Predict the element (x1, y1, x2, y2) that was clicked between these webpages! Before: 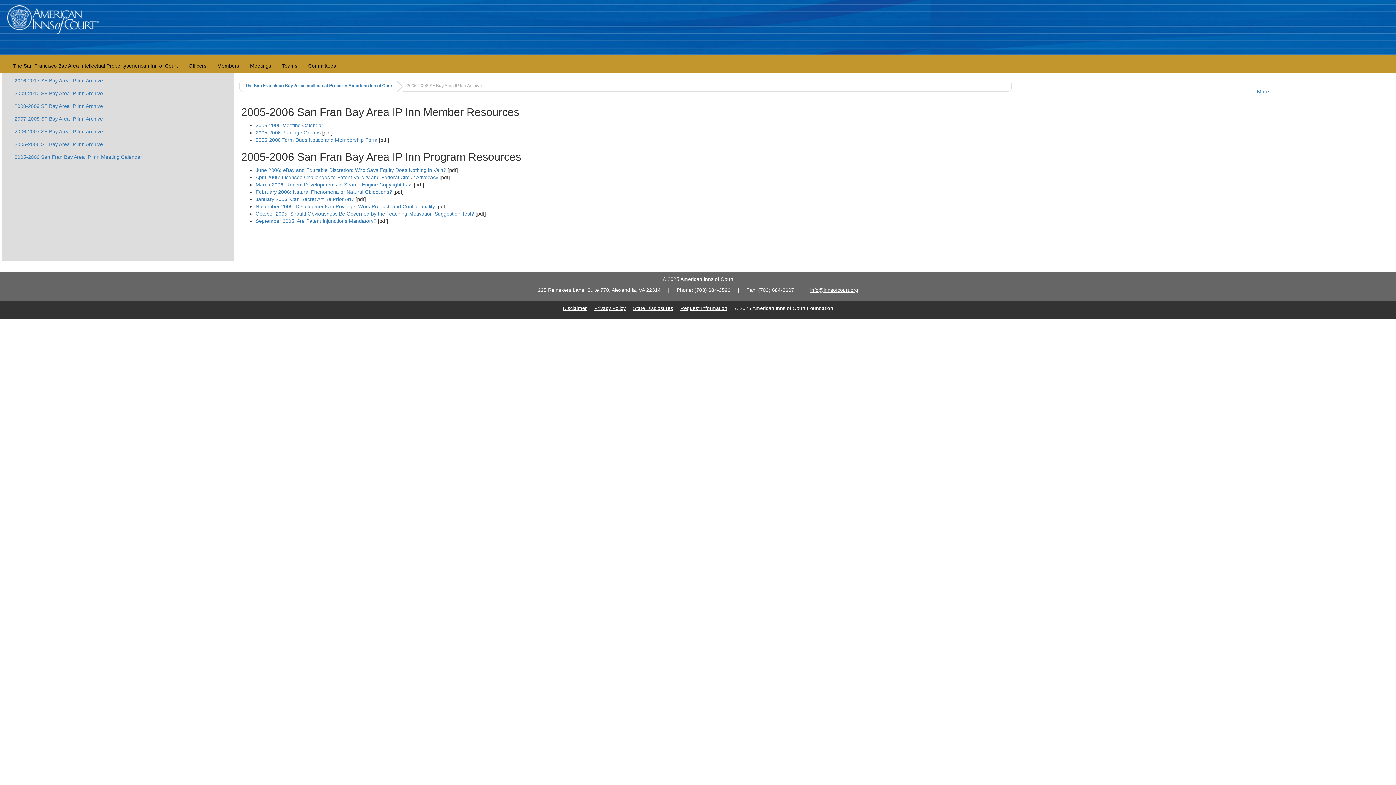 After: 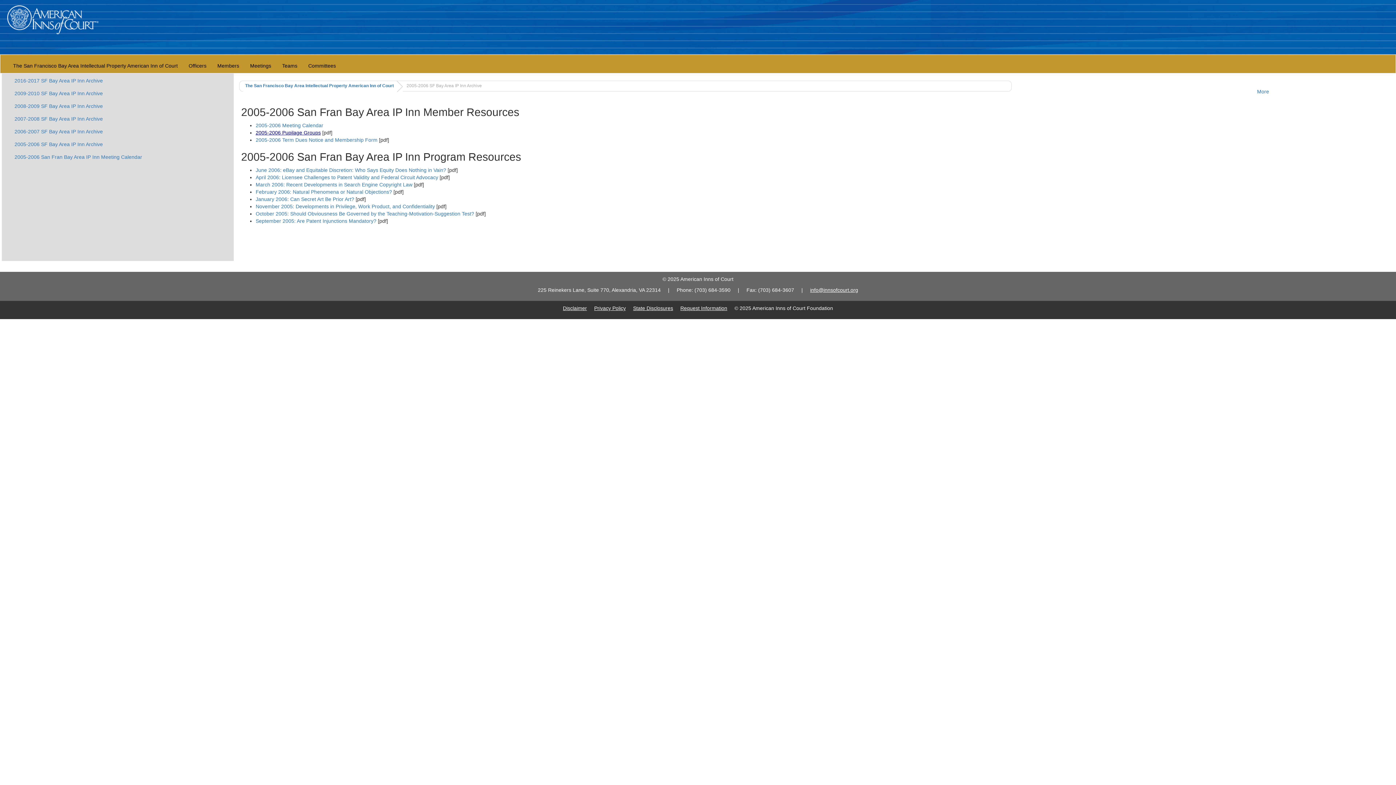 Action: label: 2005-2006 Pupilage Groups bbox: (255, 129, 320, 135)